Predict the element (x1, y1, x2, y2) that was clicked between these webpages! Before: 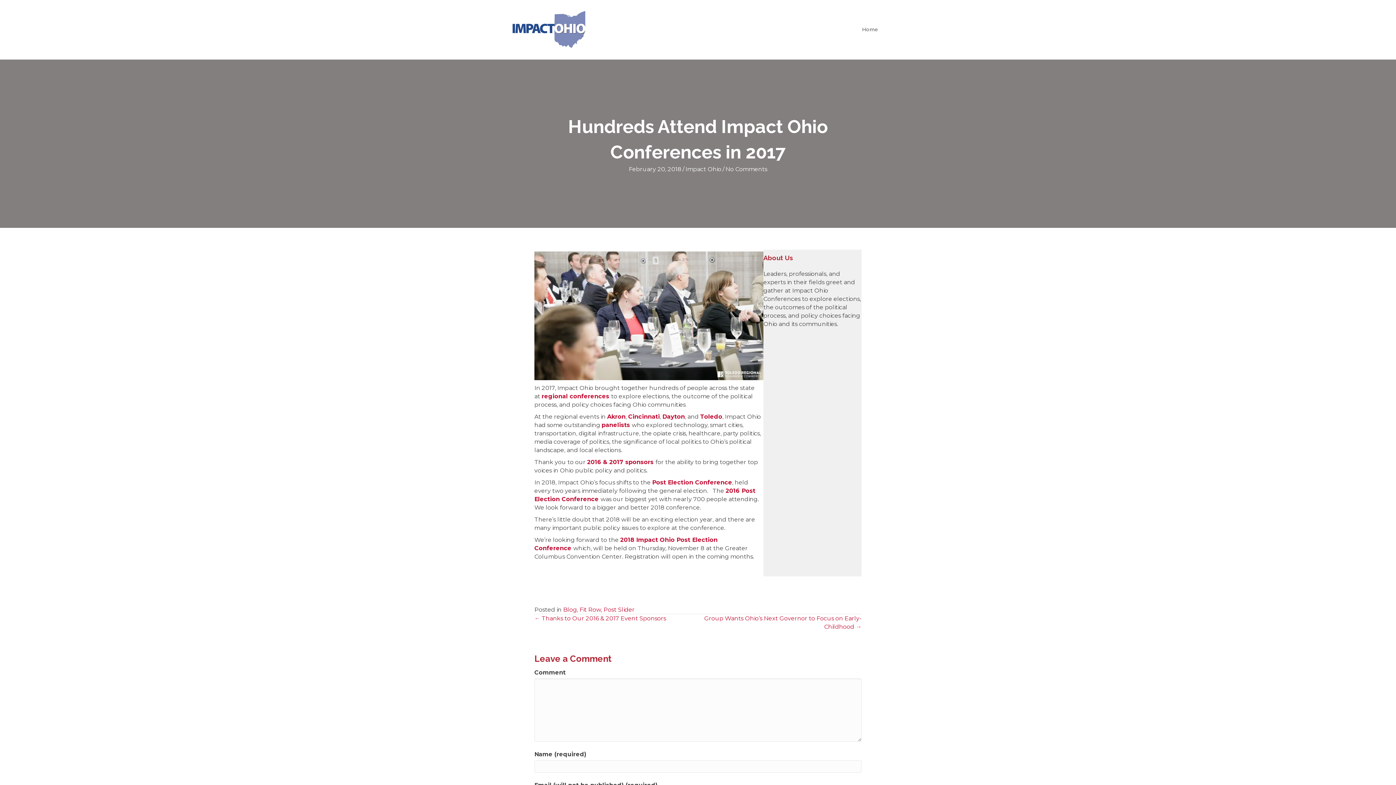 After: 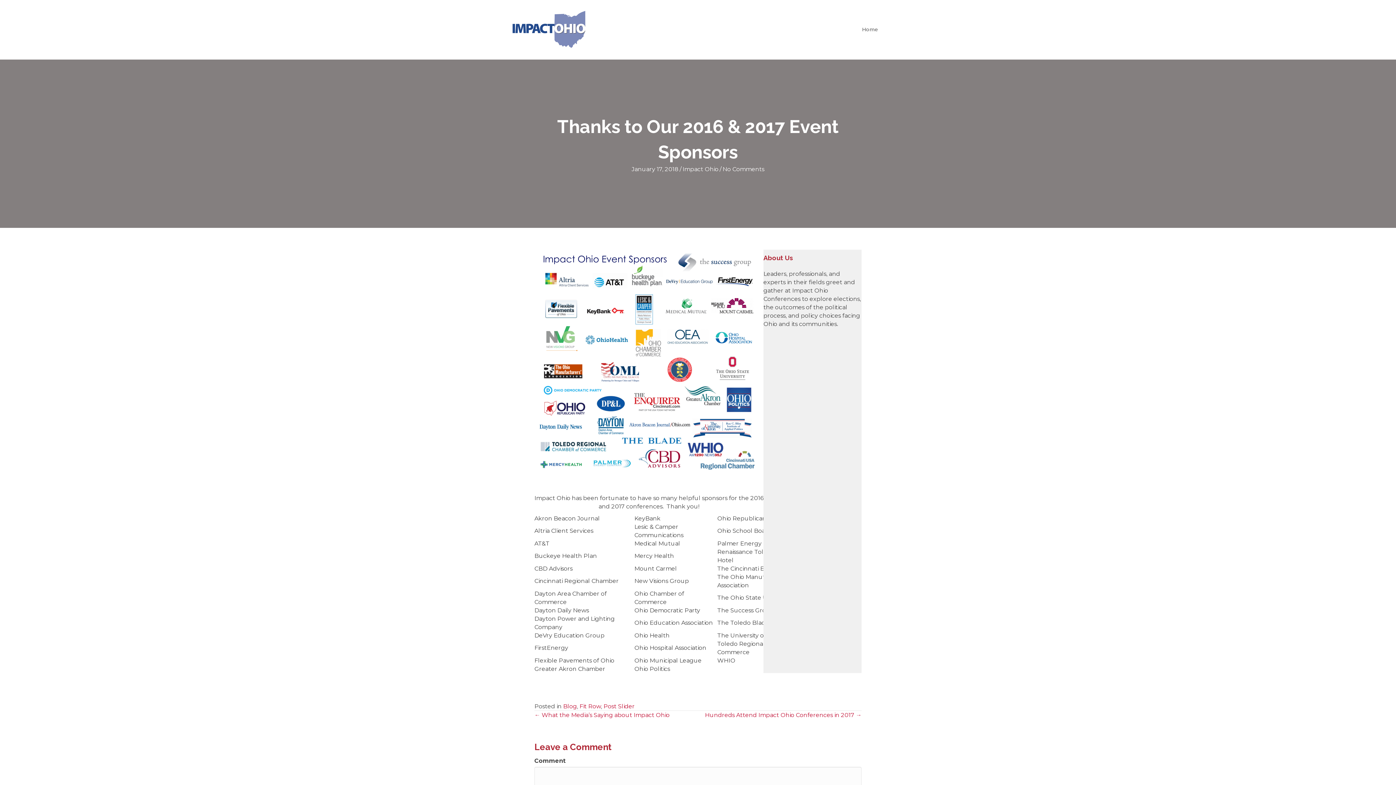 Action: bbox: (587, 458, 653, 465) label: 2016 & 2017 sponsors